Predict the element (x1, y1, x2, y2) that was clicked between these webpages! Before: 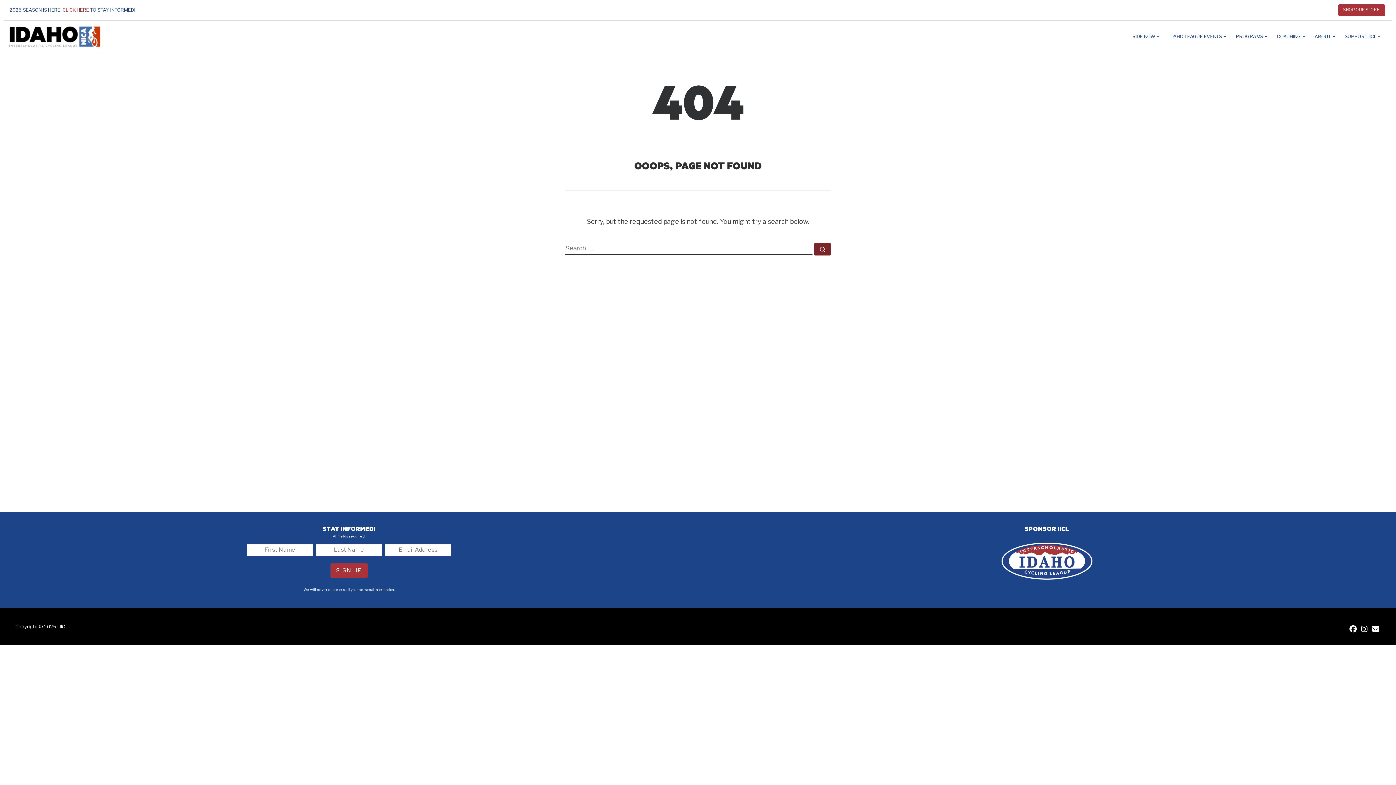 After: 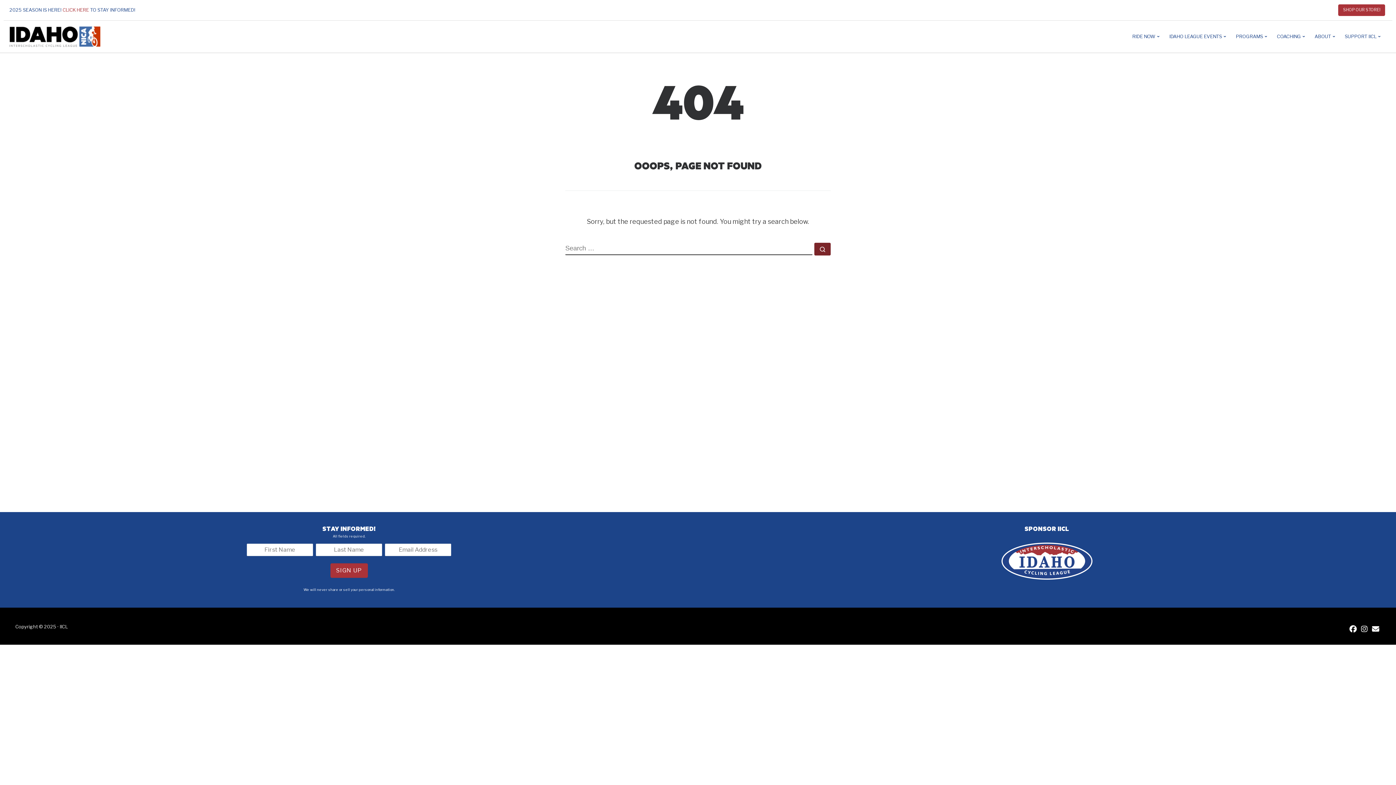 Action: label: IICL Instagram bbox: (1361, 626, 1368, 633)